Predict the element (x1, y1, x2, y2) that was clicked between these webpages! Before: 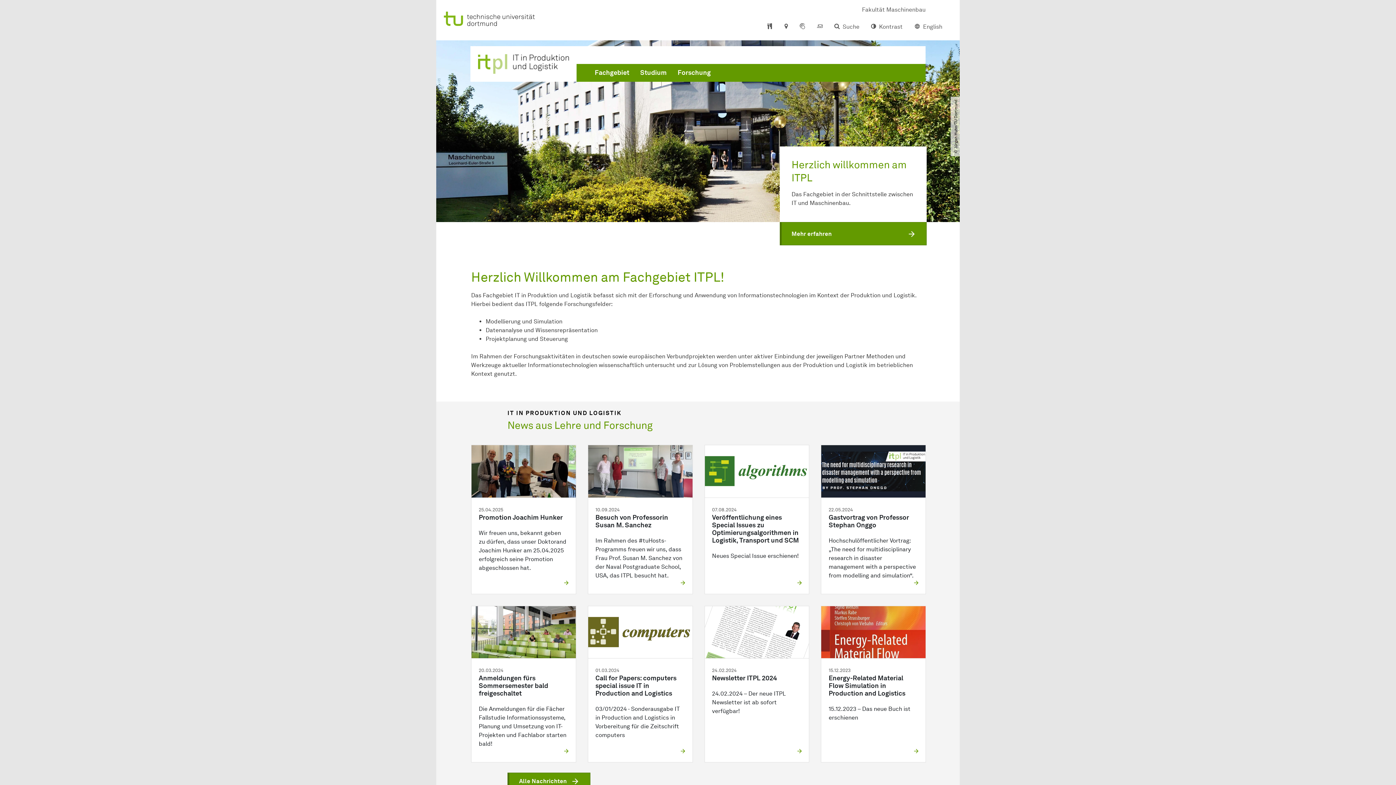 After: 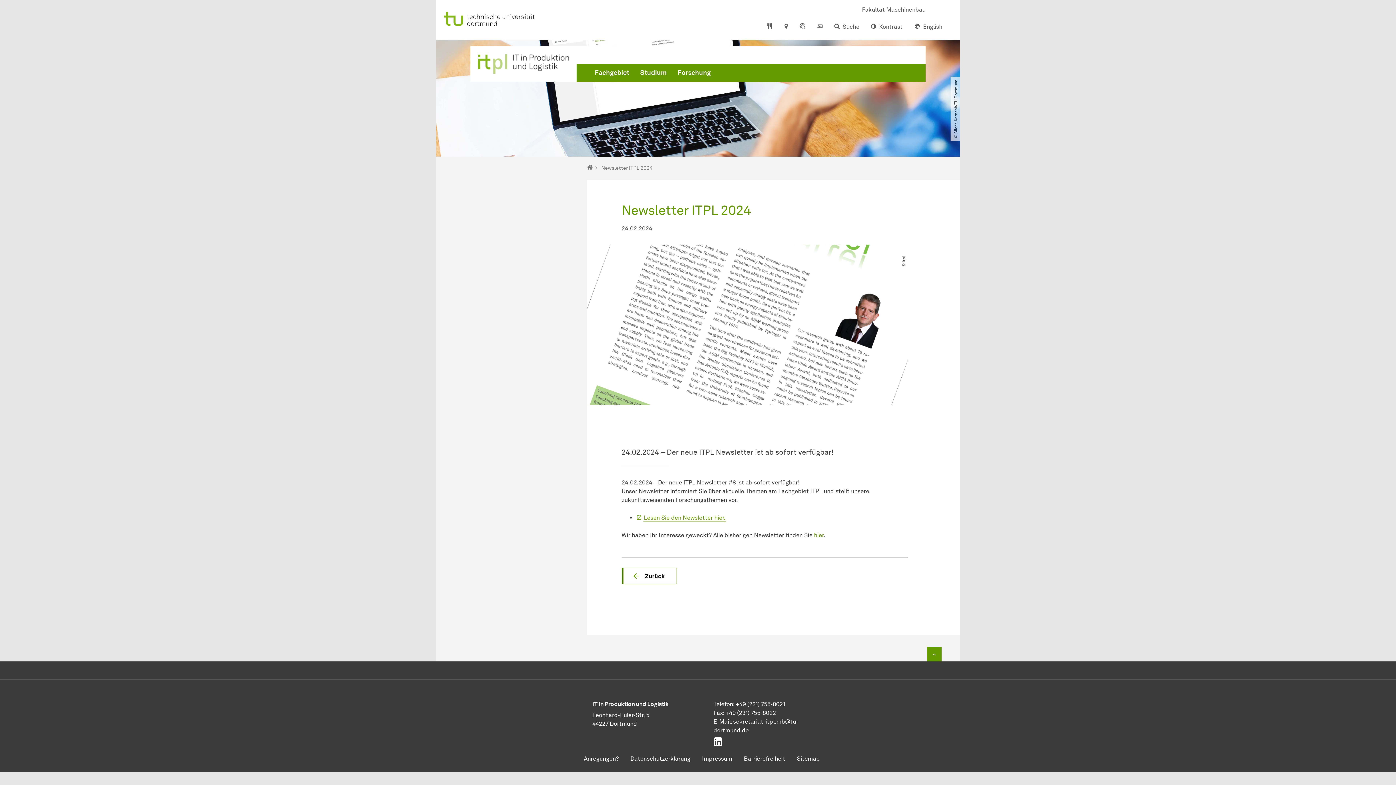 Action: label: 24.02.2024
Newsletter ITPL 2024
24.02.2024 – Der neue ITPL Newsletter ist ab sofort verfügbar! bbox: (704, 606, 809, 762)